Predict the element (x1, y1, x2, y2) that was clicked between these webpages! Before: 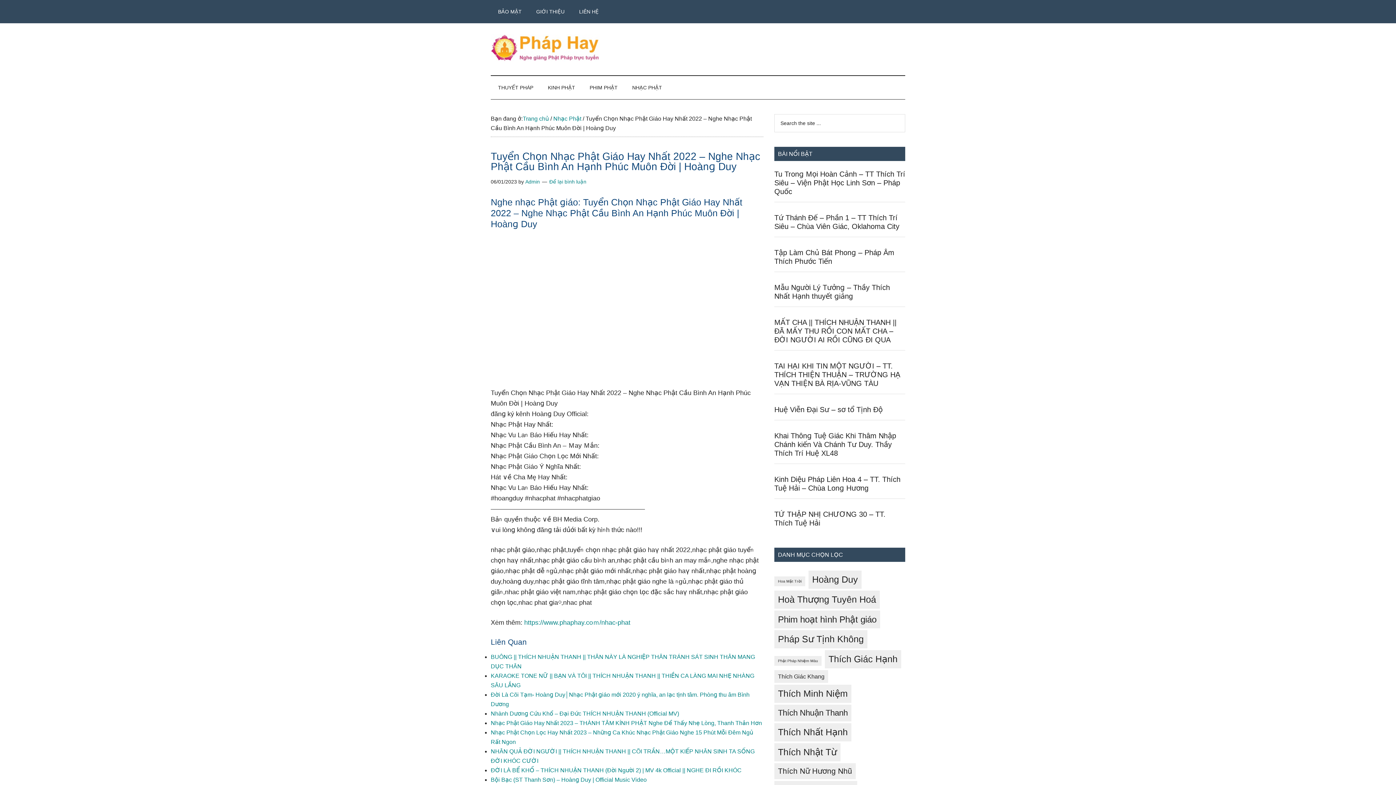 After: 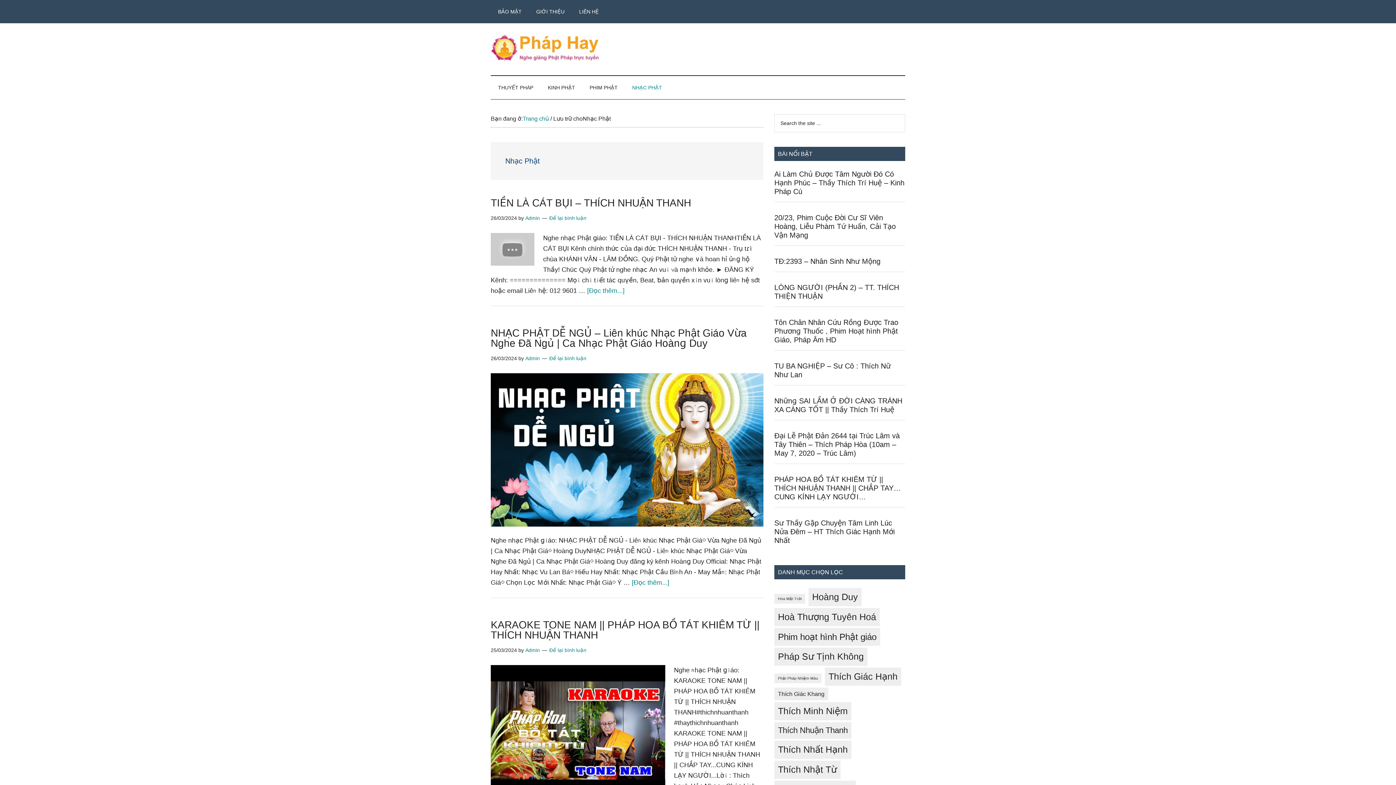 Action: bbox: (553, 115, 581, 121) label: Nhạc Phật